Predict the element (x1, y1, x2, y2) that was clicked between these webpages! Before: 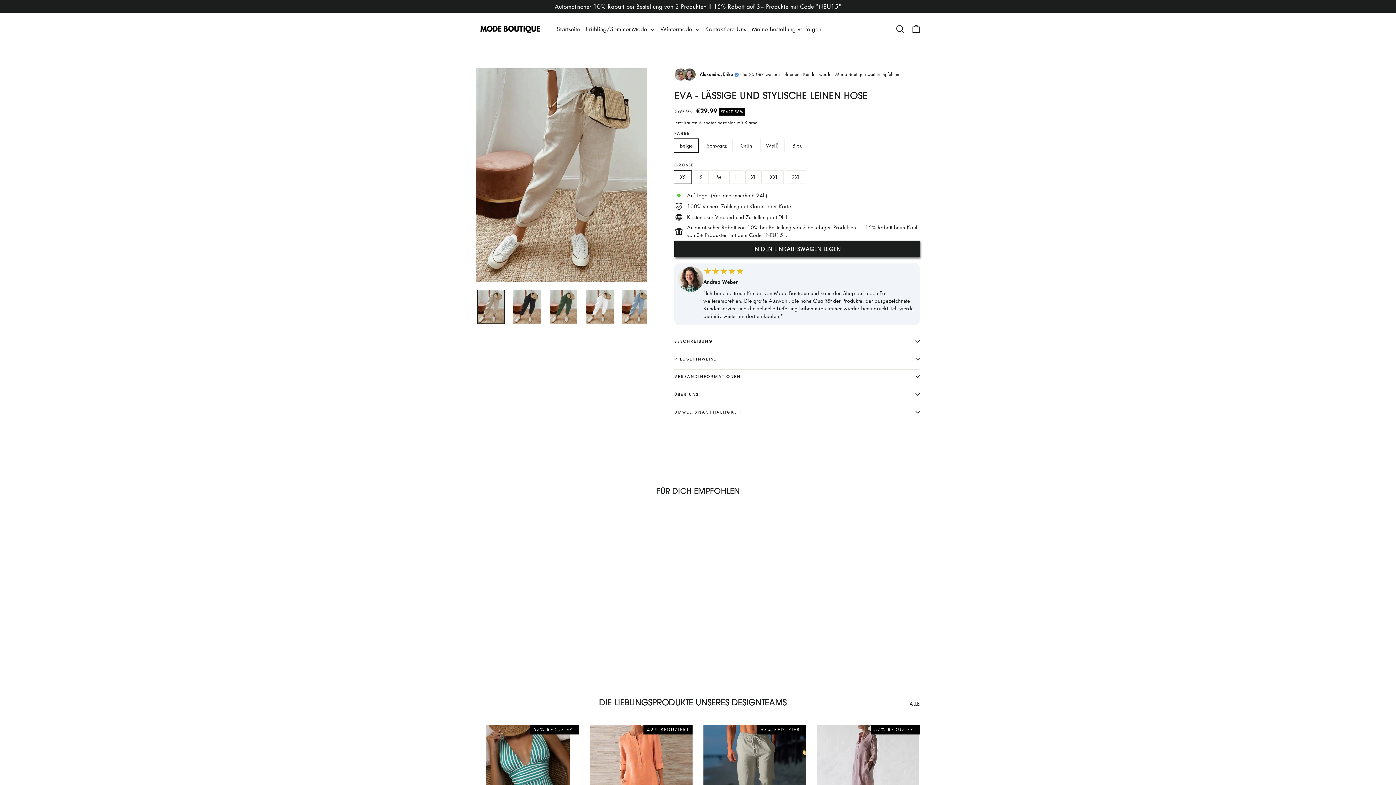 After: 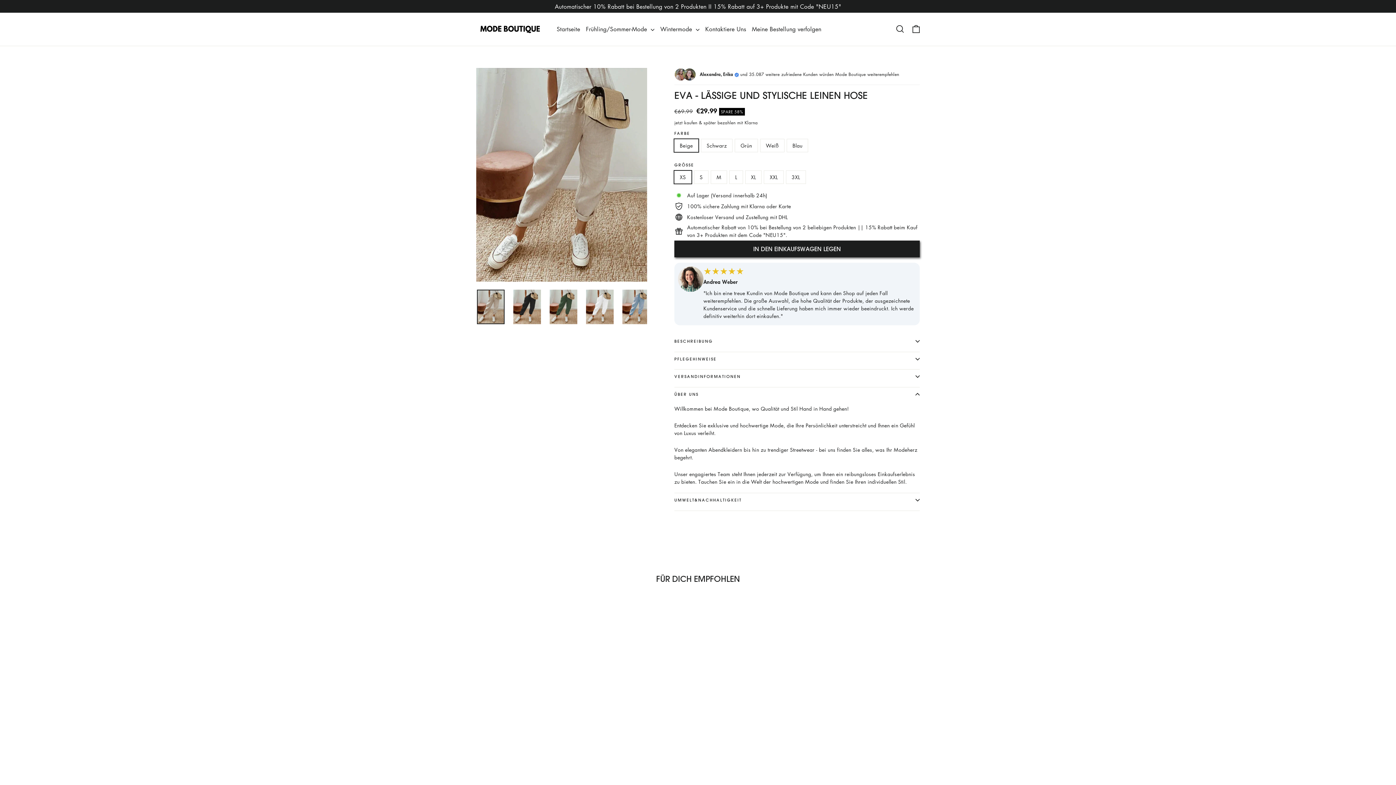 Action: bbox: (674, 384, 920, 405) label: ÜBER UNS